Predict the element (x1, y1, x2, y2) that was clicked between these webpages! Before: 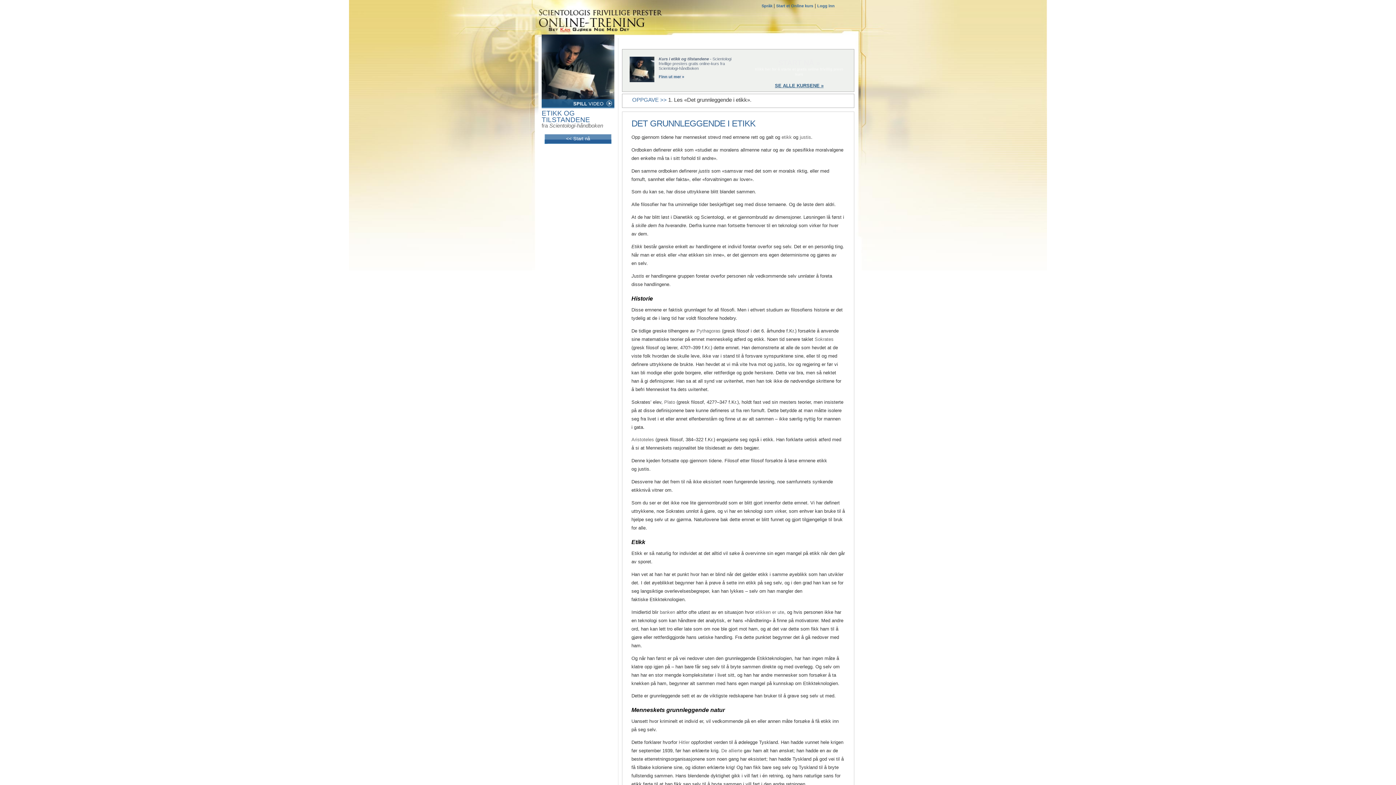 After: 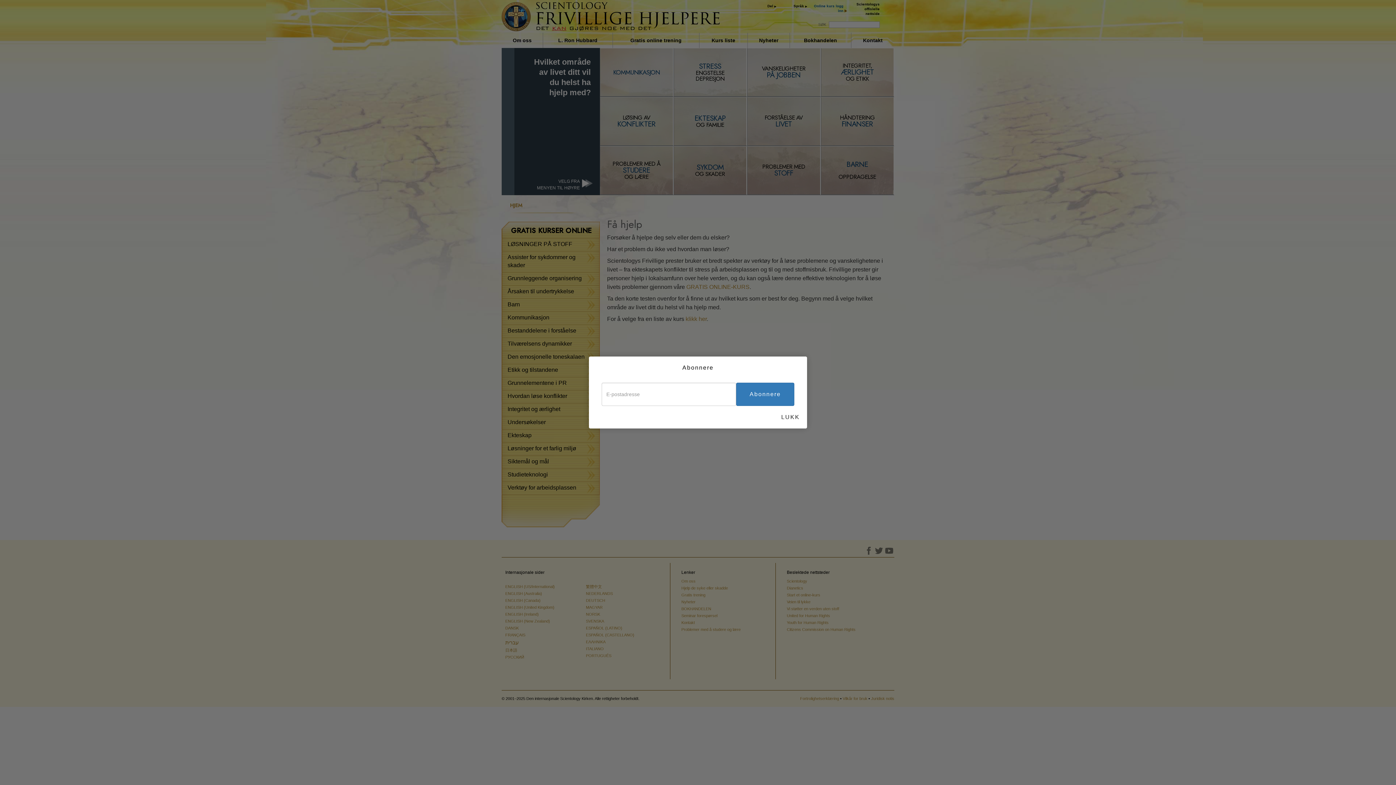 Action: bbox: (775, 82, 823, 88) label: SE ALLE KURSENE »